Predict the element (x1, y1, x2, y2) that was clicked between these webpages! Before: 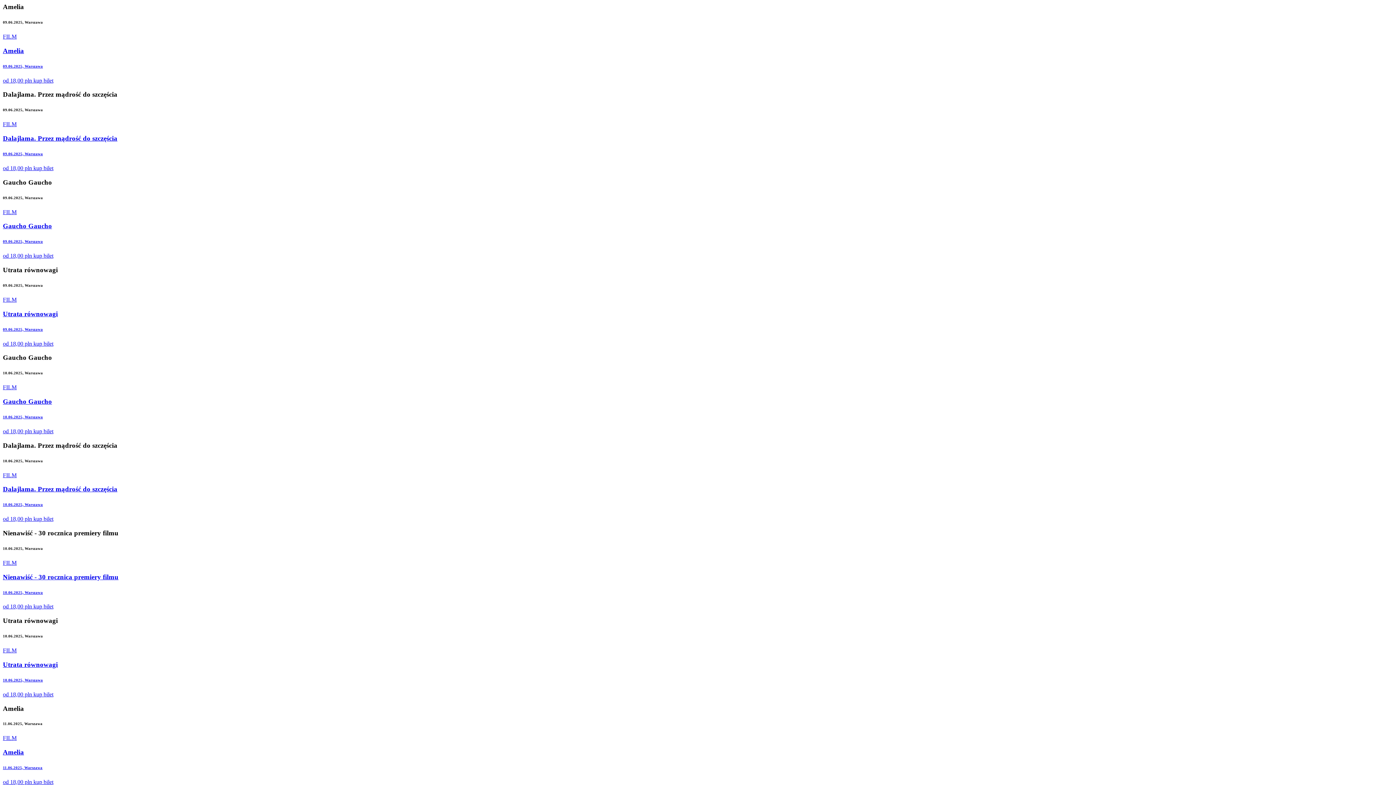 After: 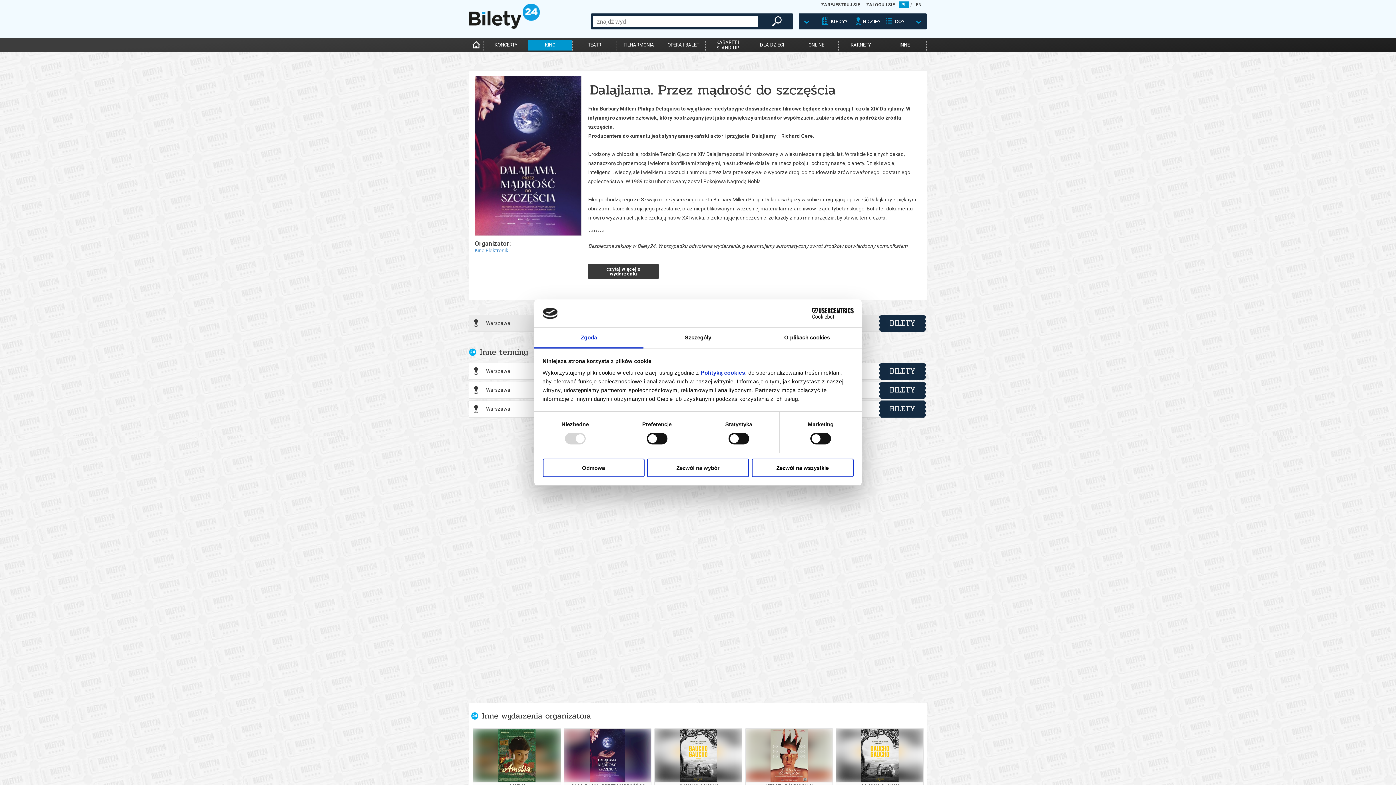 Action: bbox: (2, 472, 1393, 522) label: FILM
Dalajlama. Przez mądrość do szczęścia
10.06.2025, Warszawa
od 18,00 pln 